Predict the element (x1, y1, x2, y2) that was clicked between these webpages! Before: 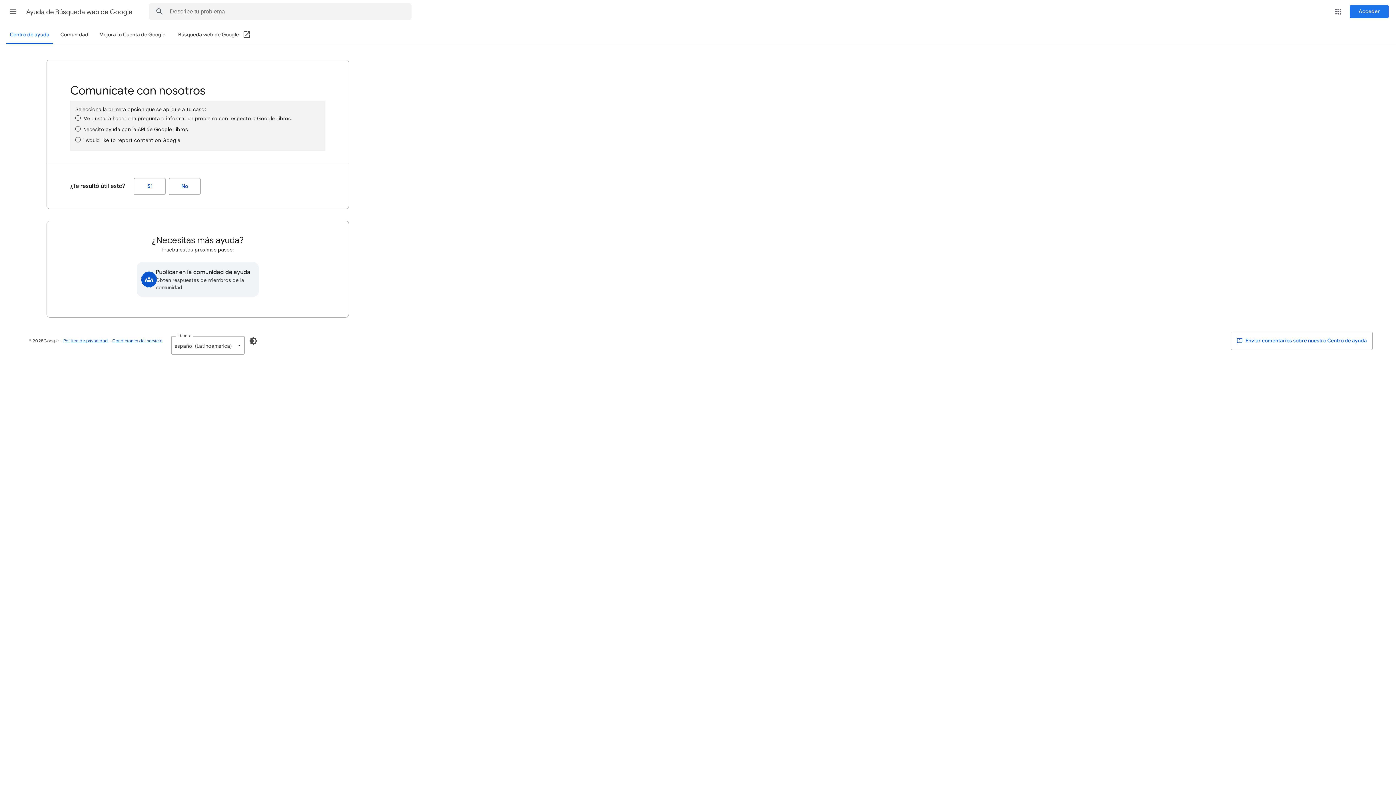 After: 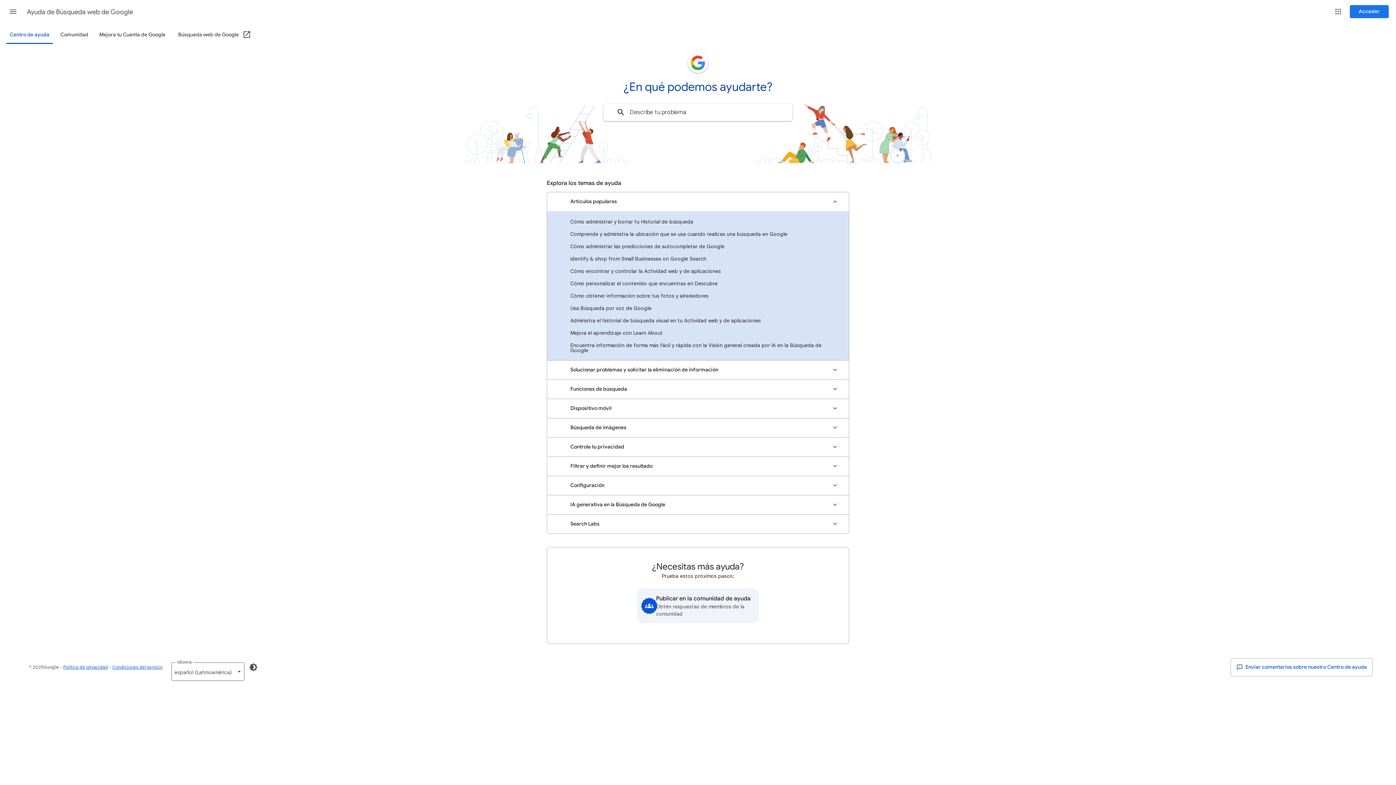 Action: bbox: (26, 2, 133, 21) label: Ayuda de Búsqueda web de Google